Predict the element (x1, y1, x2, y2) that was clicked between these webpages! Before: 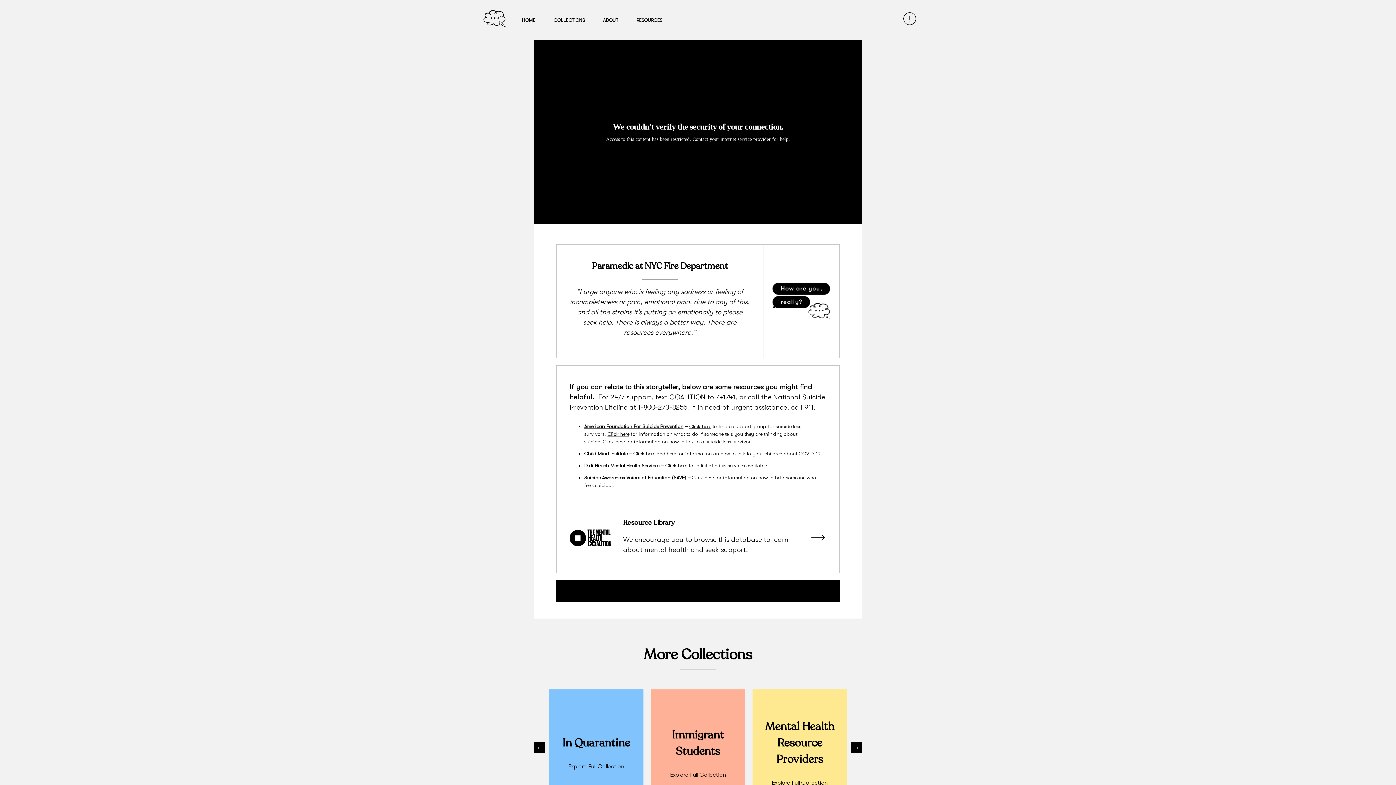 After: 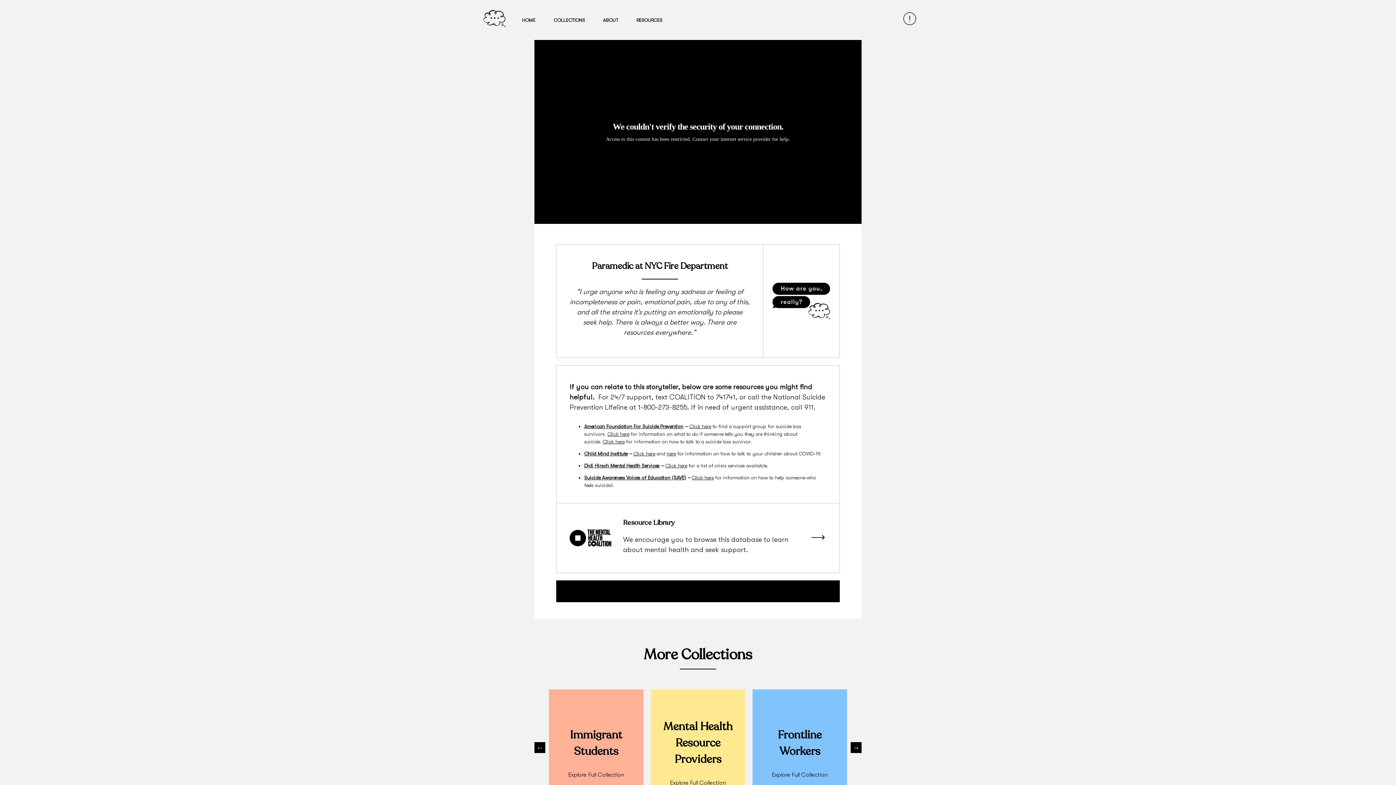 Action: label: Next bbox: (850, 742, 861, 753)